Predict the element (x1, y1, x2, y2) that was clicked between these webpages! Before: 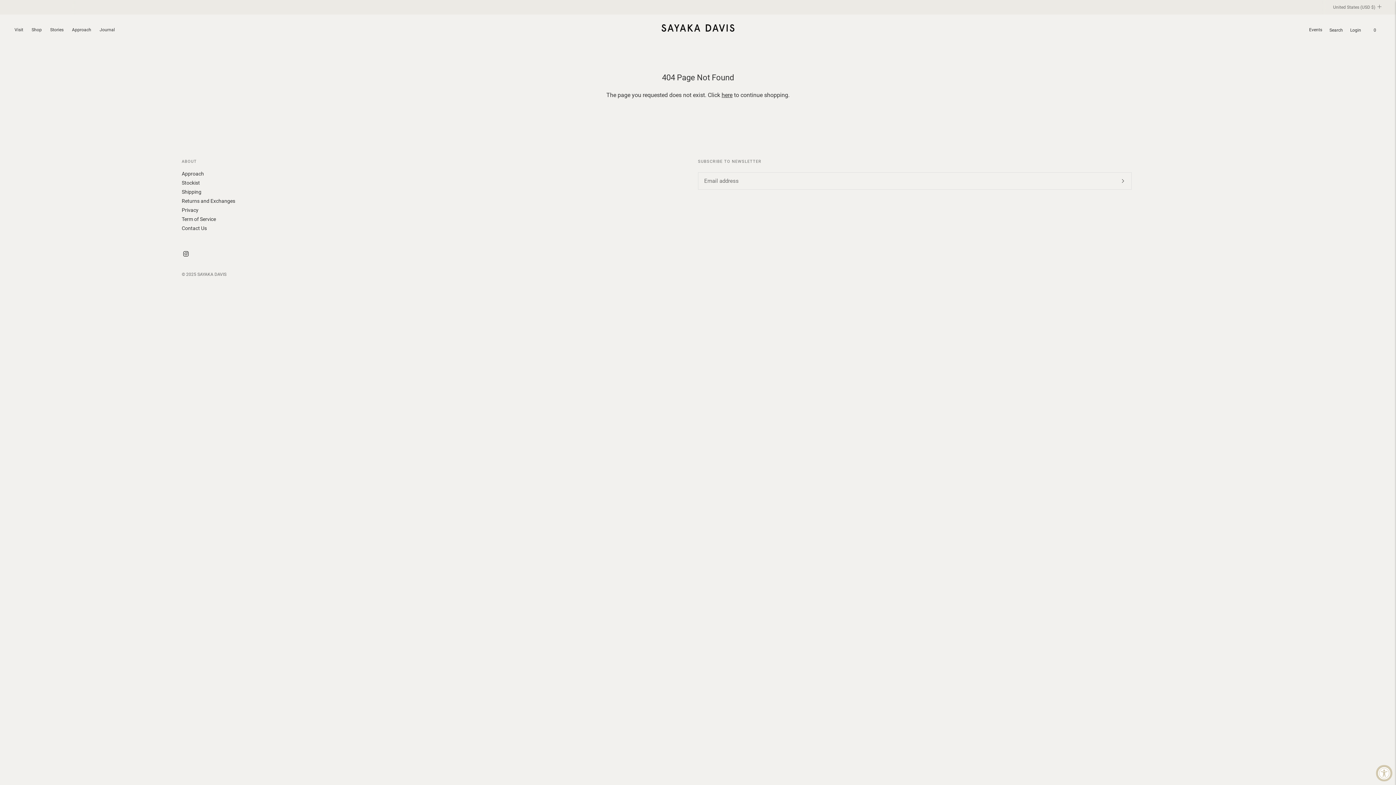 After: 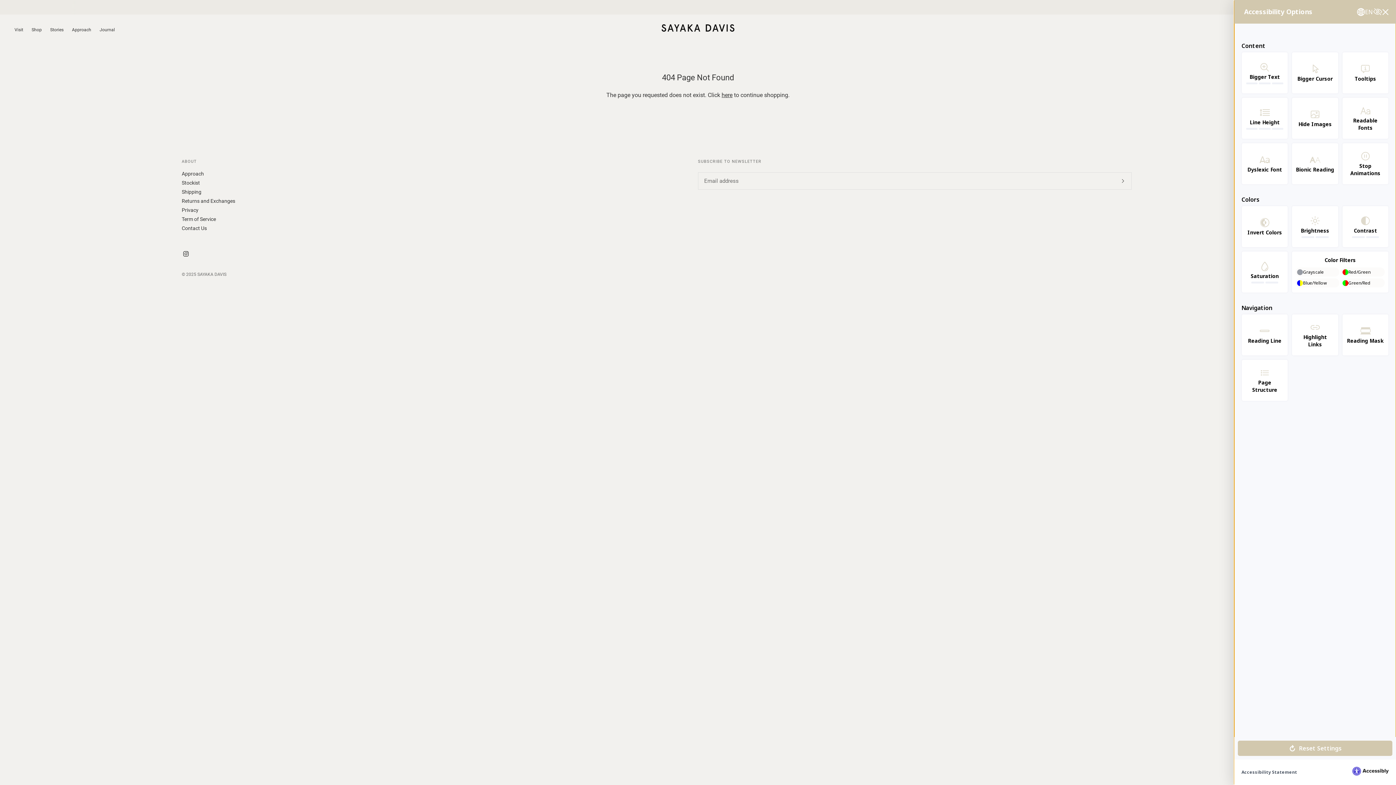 Action: bbox: (1376, 765, 1392, 781) label: Accessibility Widget, click to open